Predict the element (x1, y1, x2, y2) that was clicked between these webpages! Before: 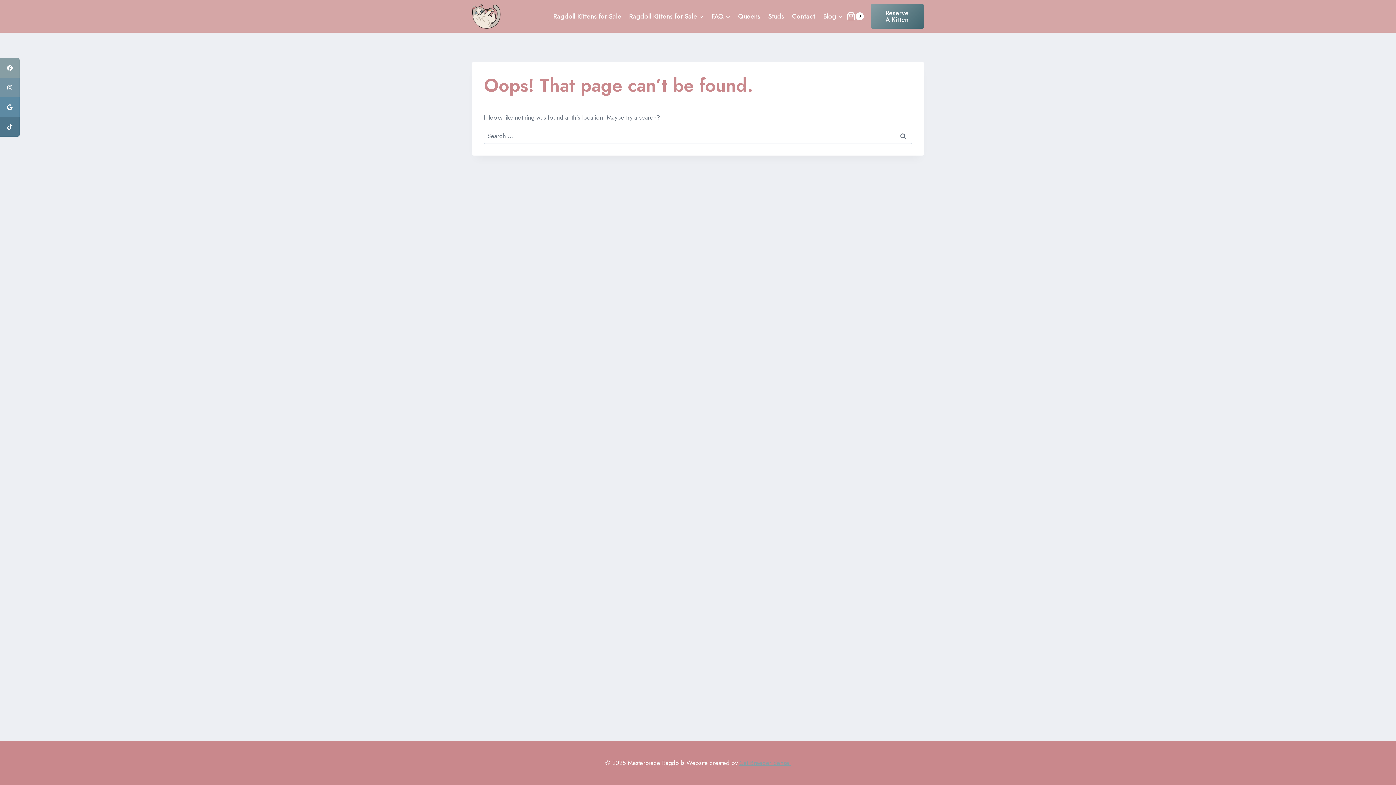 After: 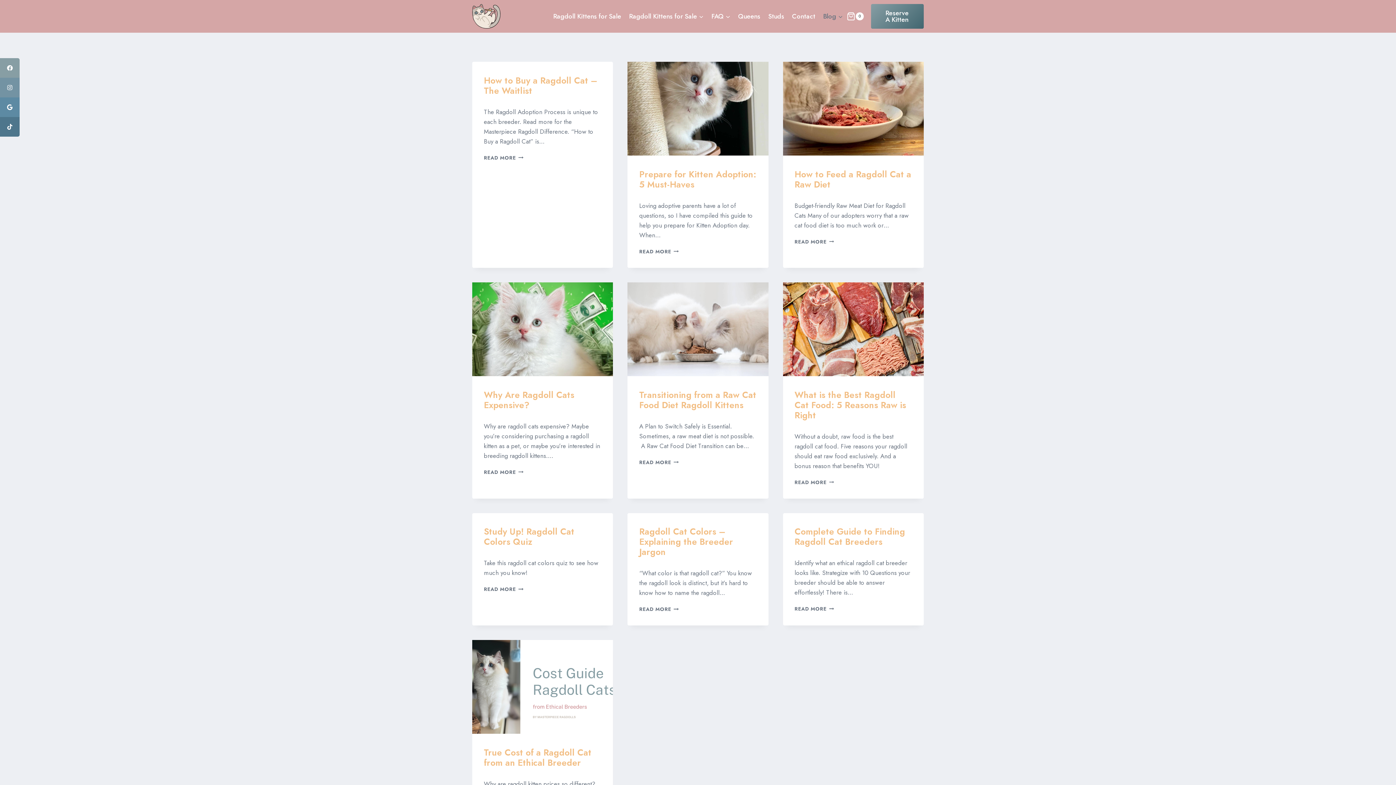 Action: label: Blog bbox: (819, 7, 846, 25)